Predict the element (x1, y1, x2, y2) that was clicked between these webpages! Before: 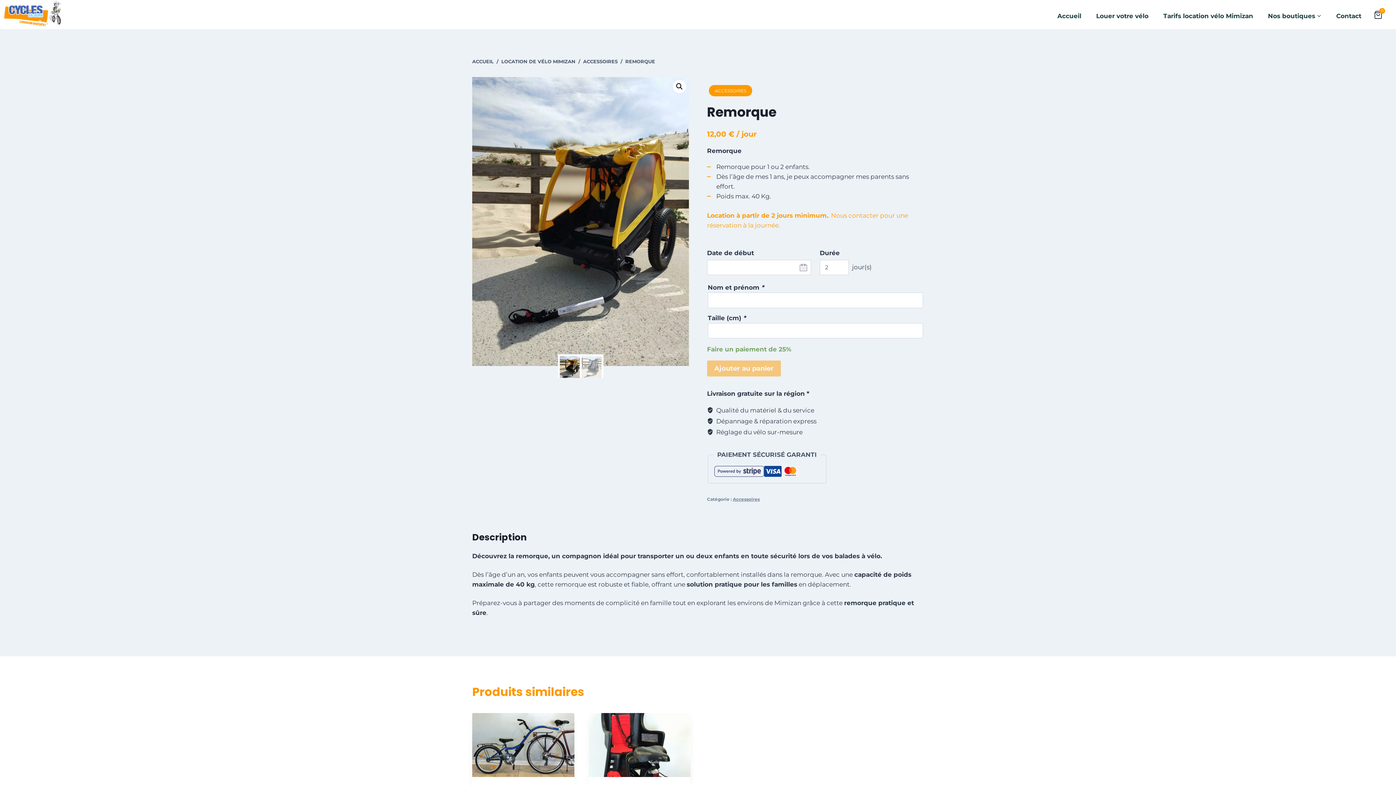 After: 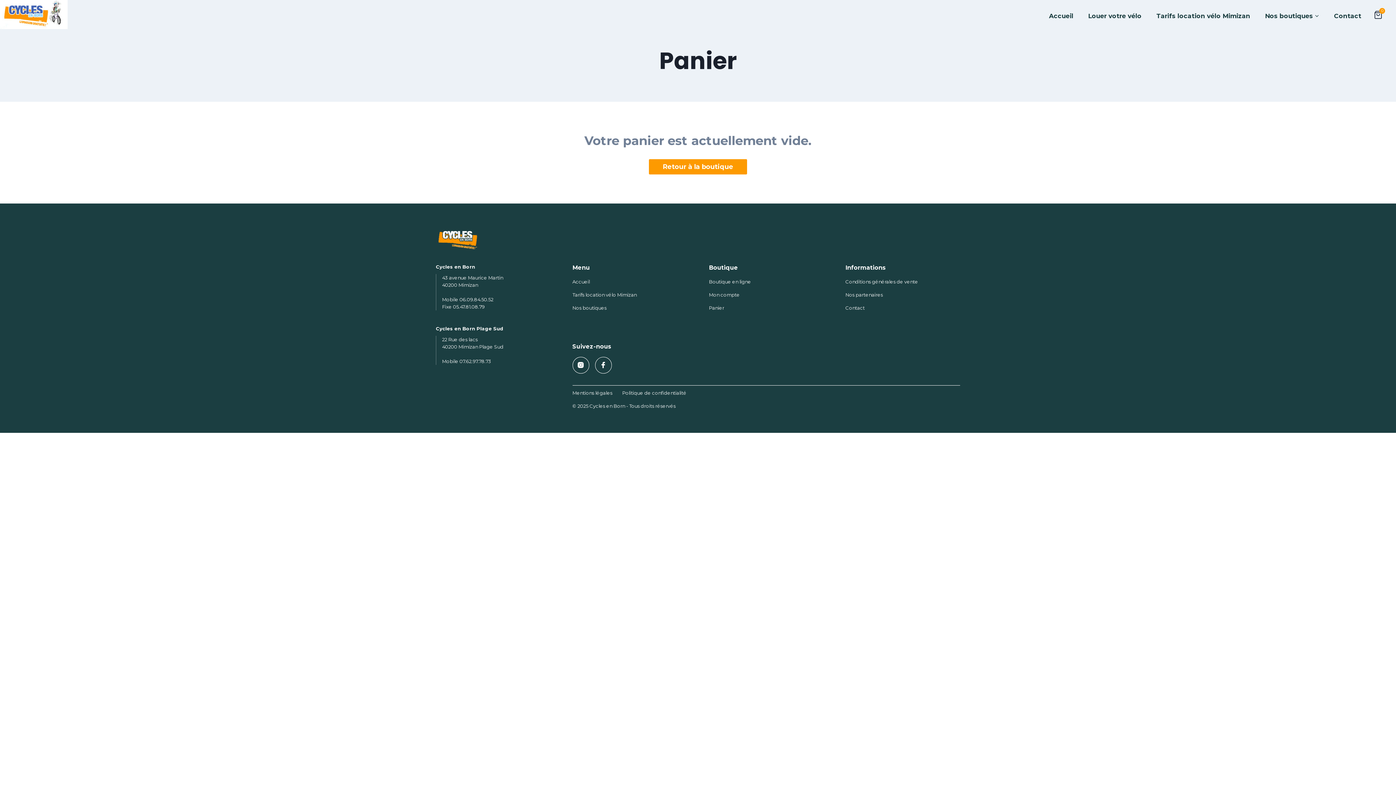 Action: label: Panier bbox: (1372, 10, 1396, 19)